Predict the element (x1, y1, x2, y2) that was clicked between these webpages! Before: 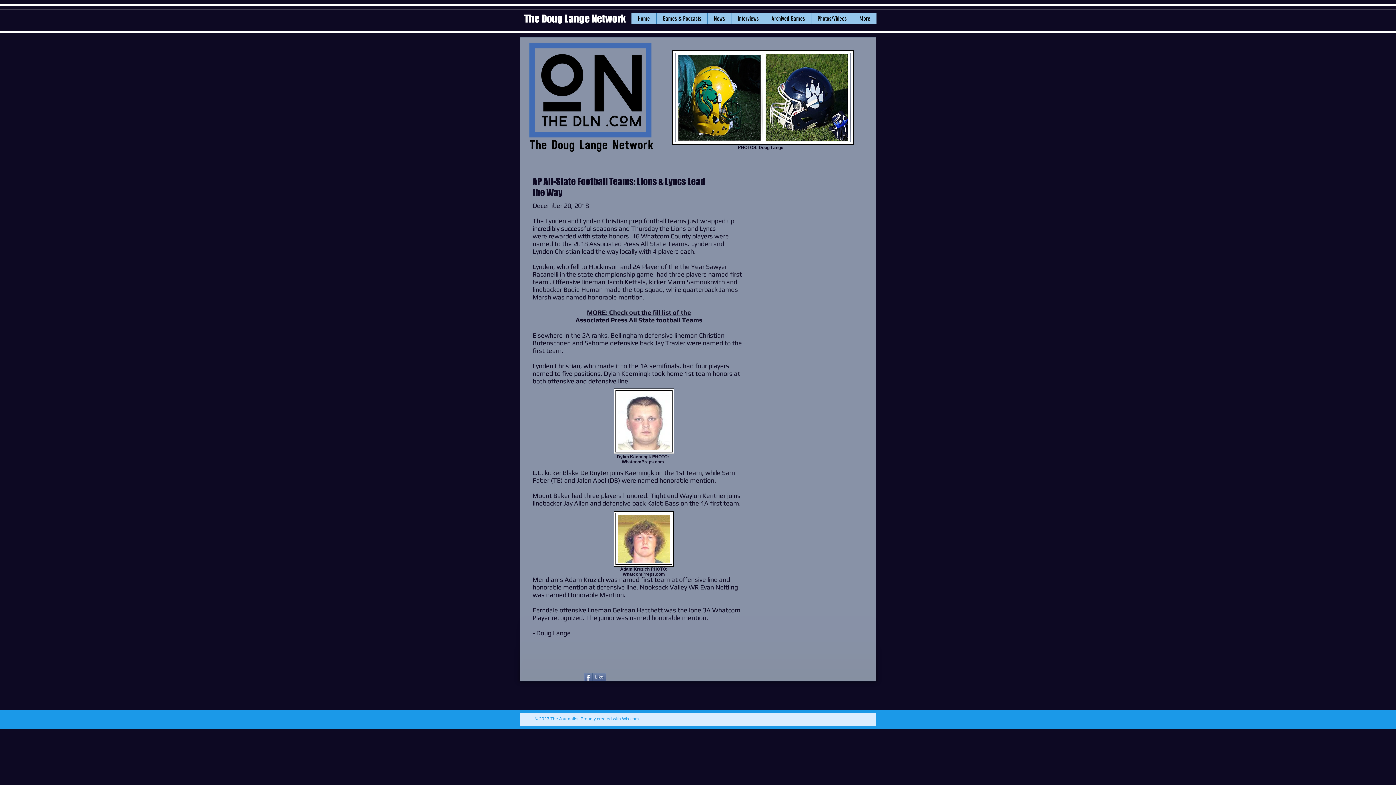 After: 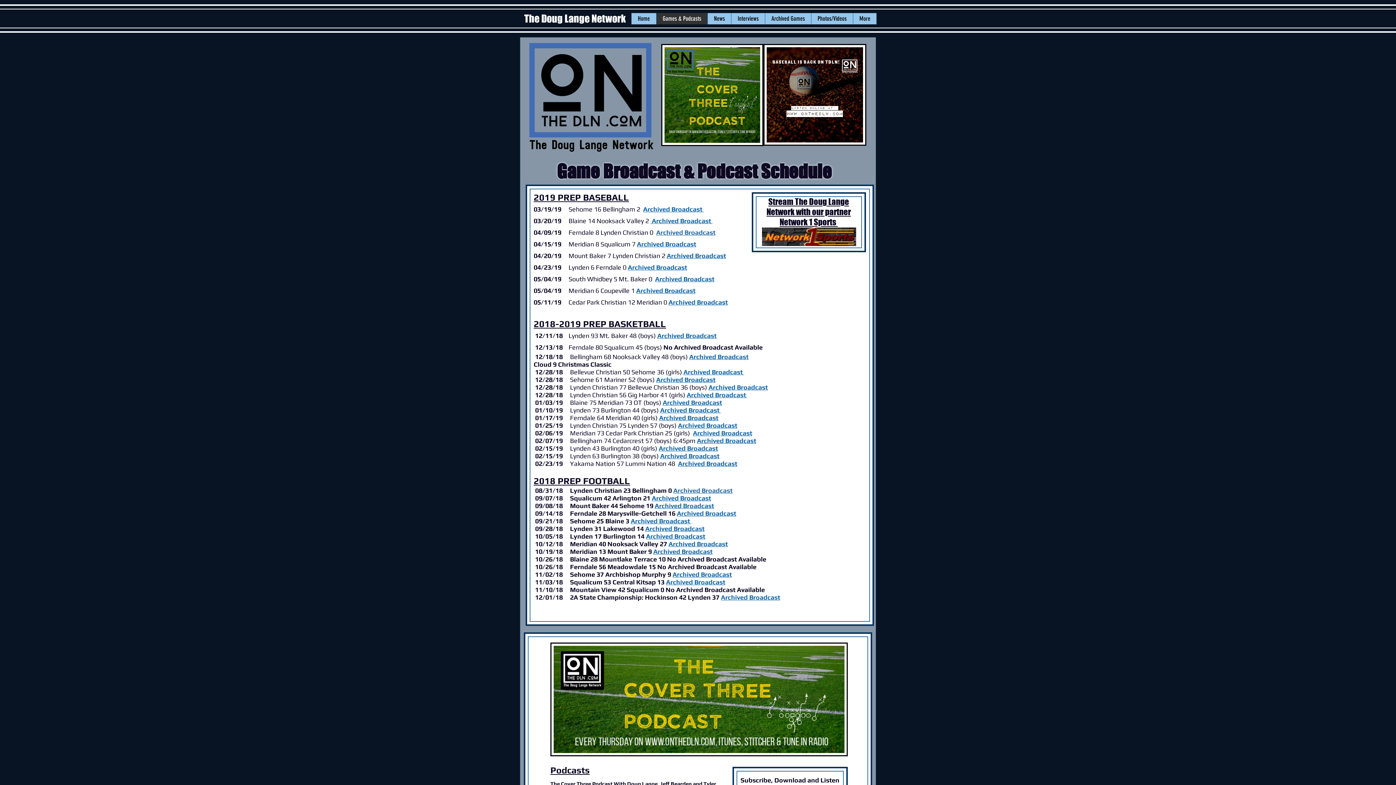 Action: label: Games & Podcasts bbox: (656, 13, 707, 24)